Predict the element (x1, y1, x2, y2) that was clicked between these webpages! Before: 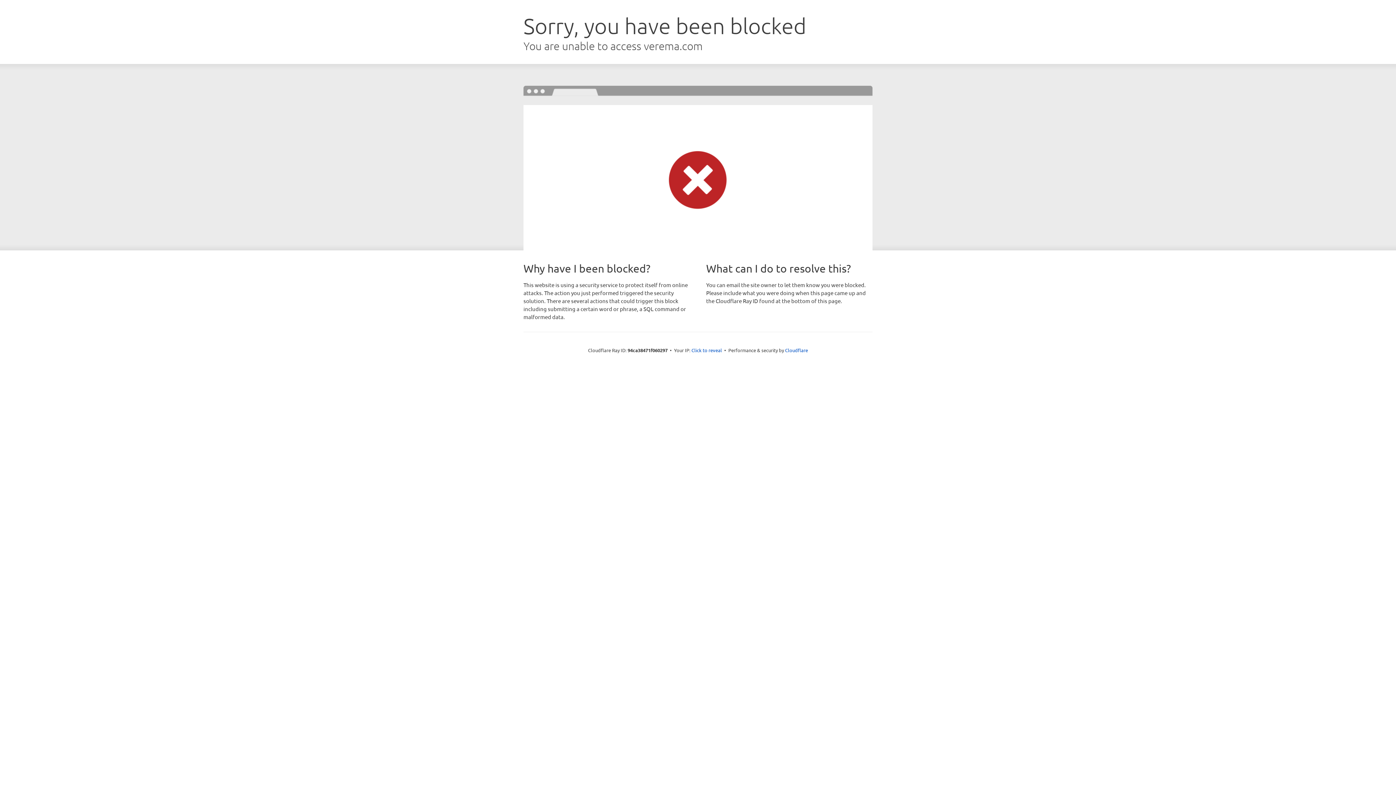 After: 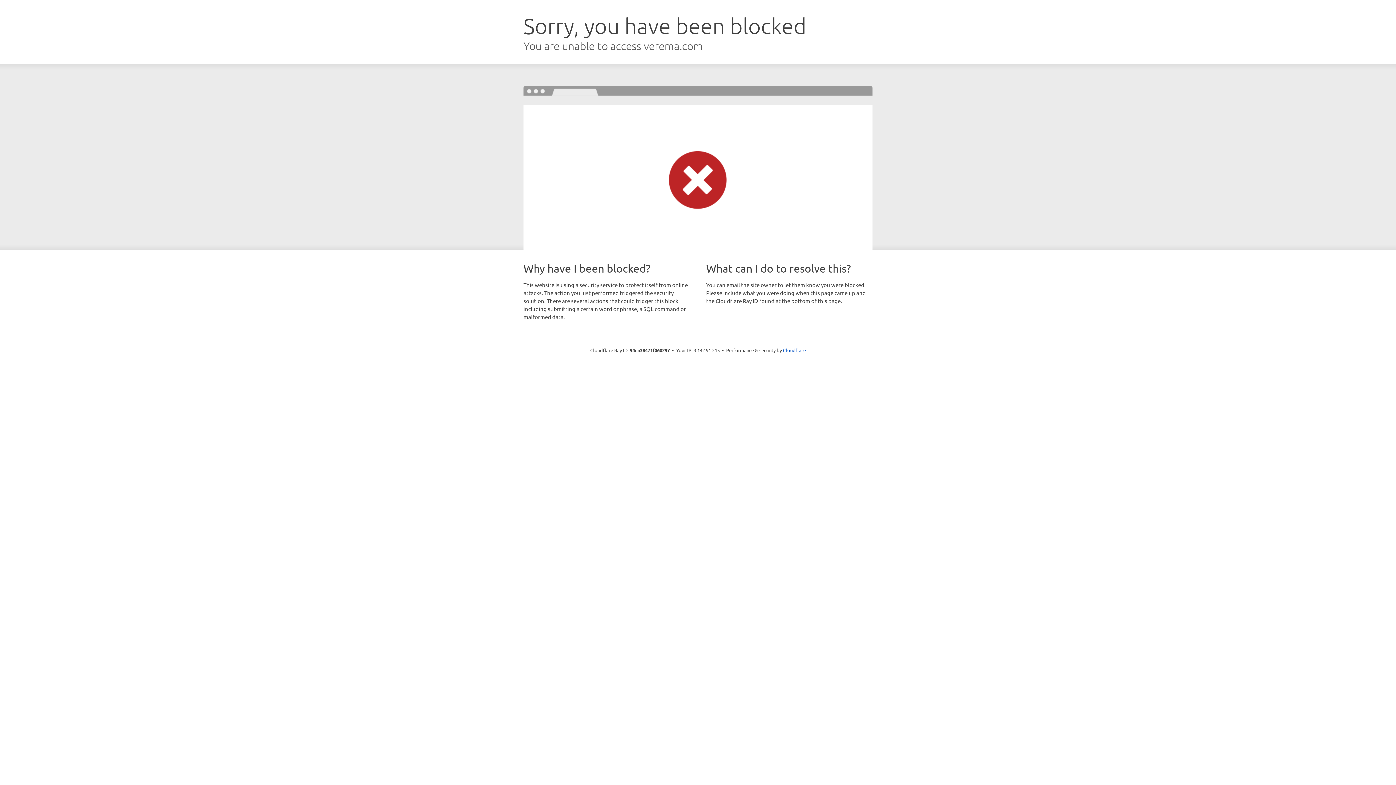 Action: bbox: (691, 346, 722, 353) label: Click to reveal